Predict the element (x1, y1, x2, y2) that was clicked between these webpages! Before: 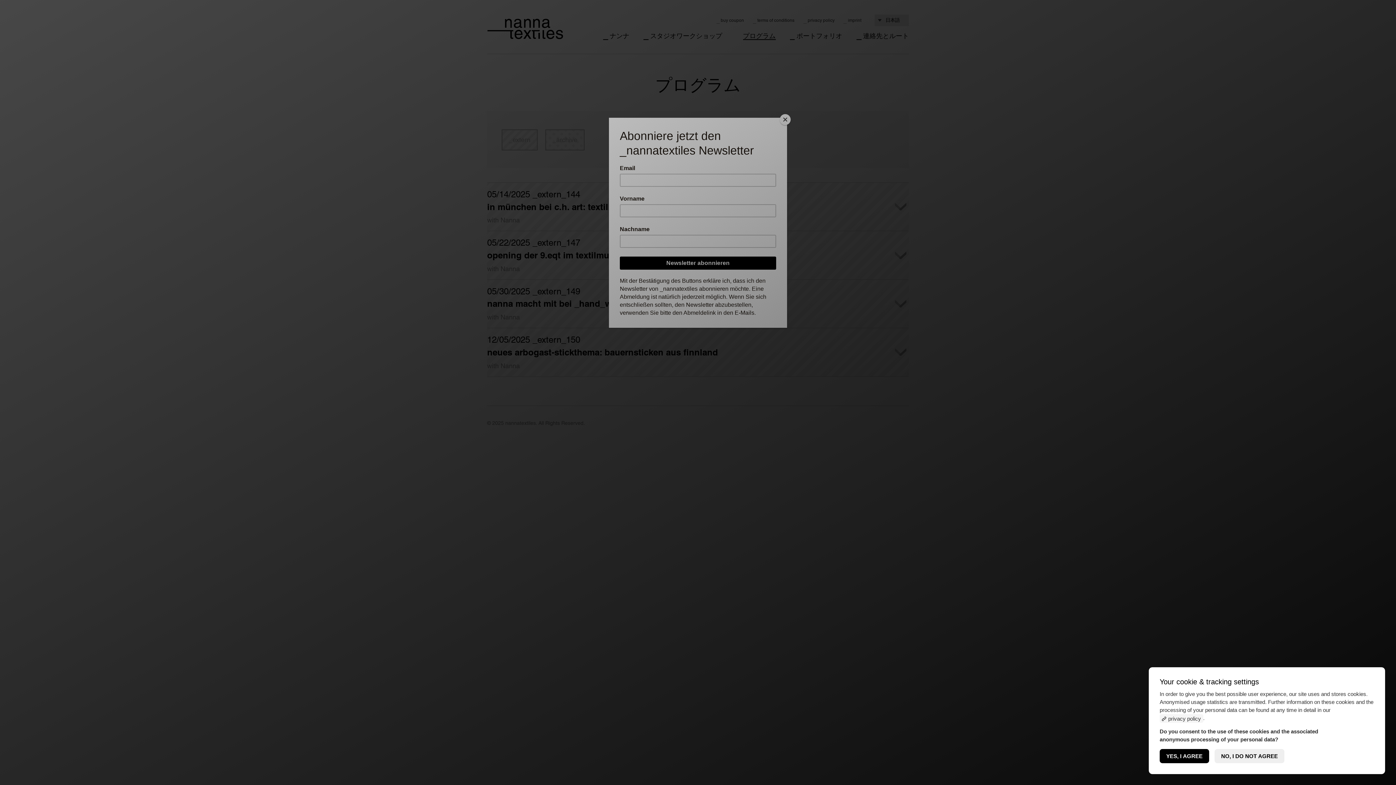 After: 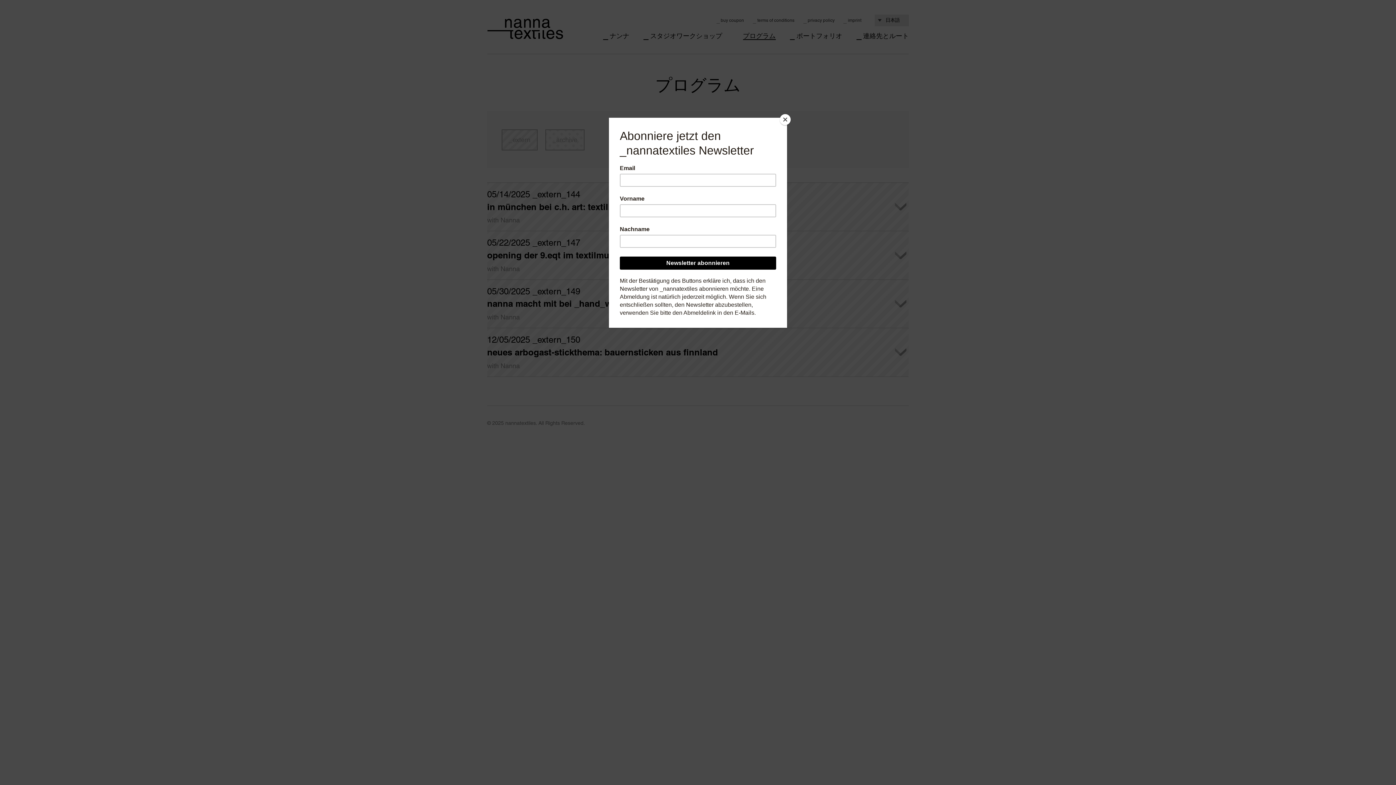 Action: label: YES, I AGREE bbox: (1160, 749, 1209, 763)